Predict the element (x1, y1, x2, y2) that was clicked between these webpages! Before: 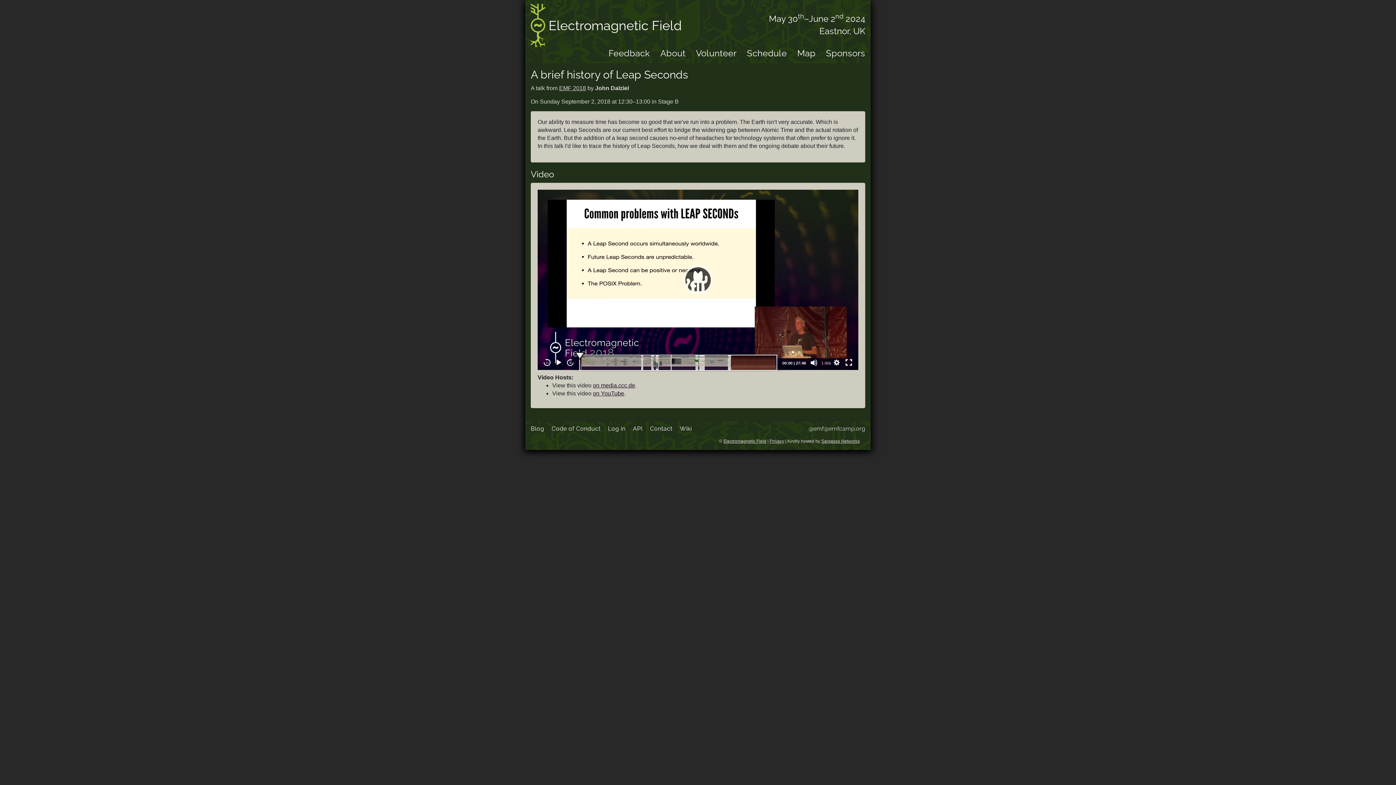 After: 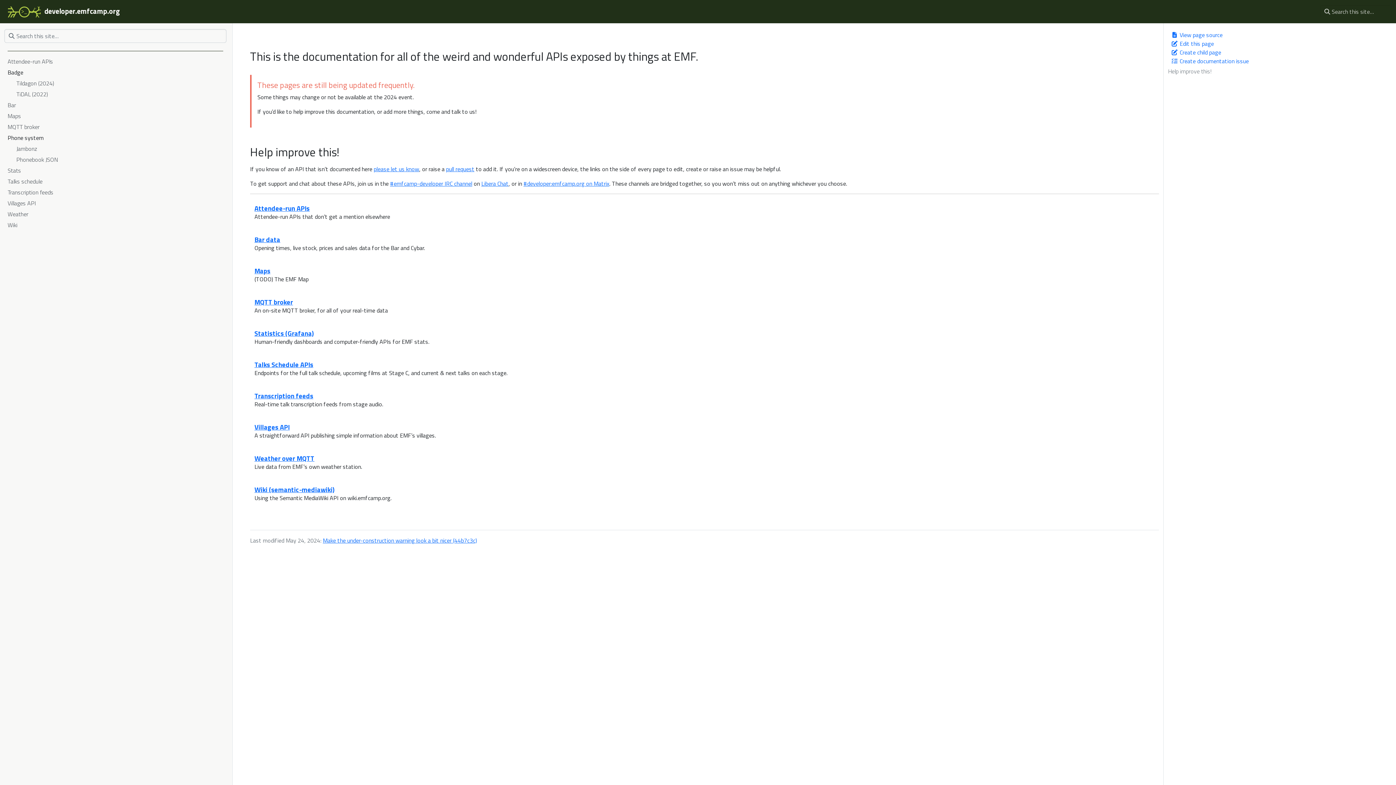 Action: bbox: (633, 425, 642, 432) label: API